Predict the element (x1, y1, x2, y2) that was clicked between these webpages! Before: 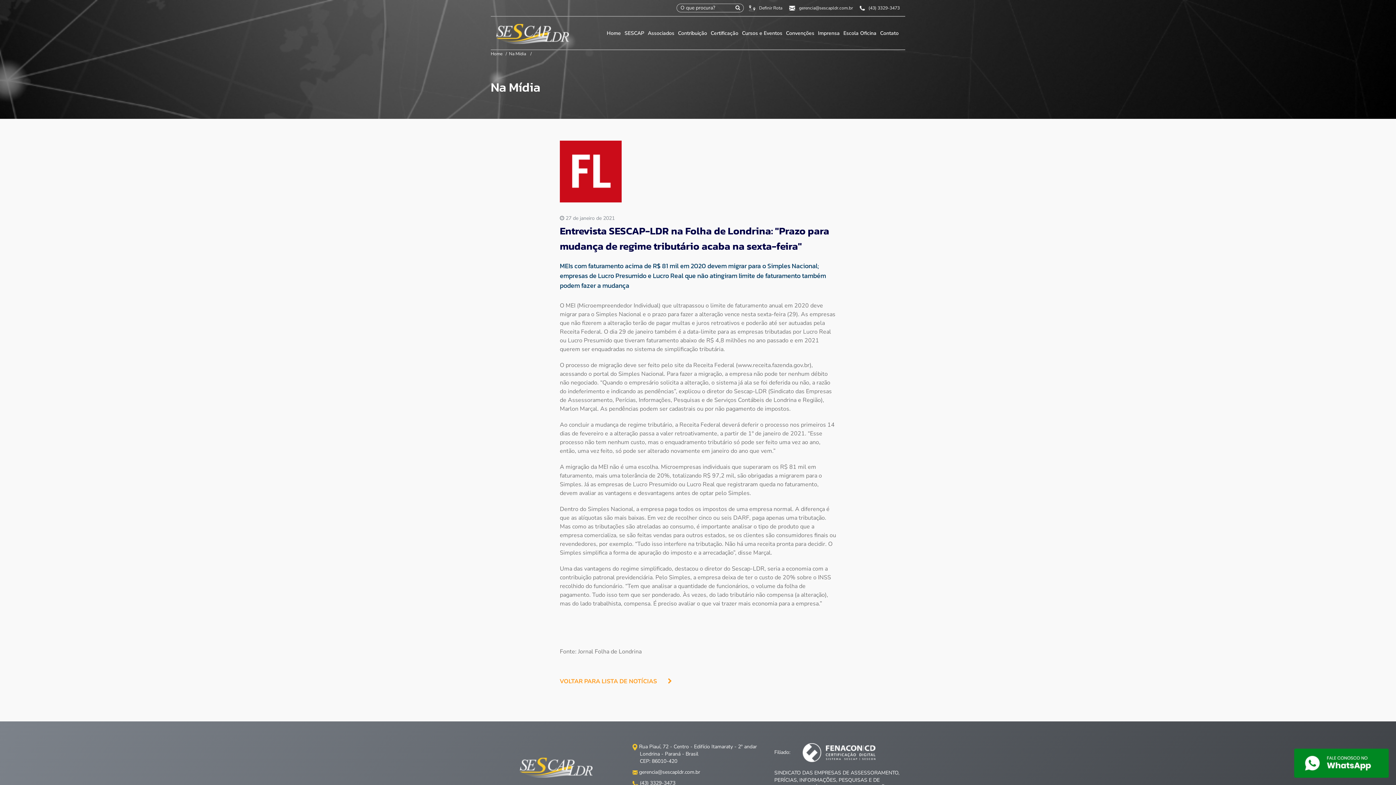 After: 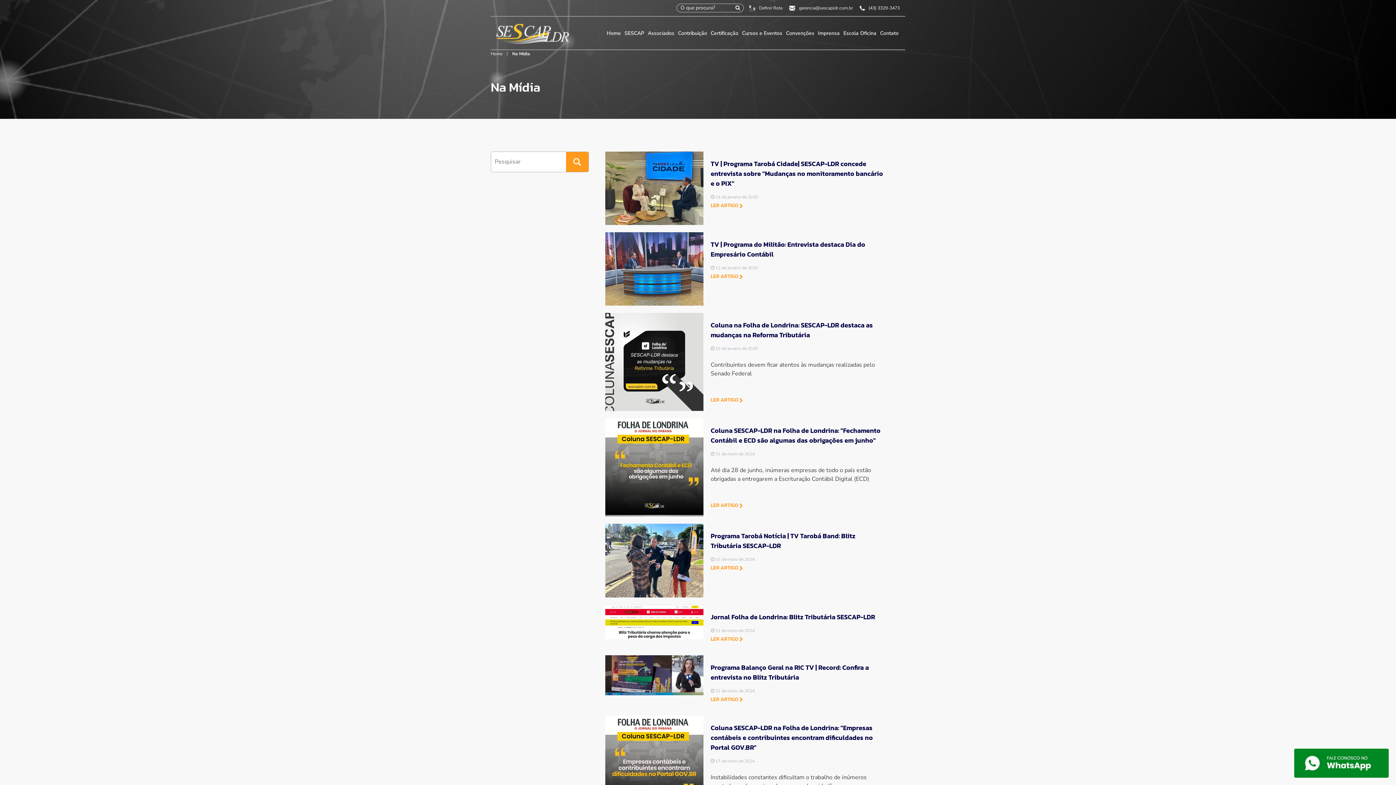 Action: bbox: (509, 50, 526, 56) label: Na Mídia